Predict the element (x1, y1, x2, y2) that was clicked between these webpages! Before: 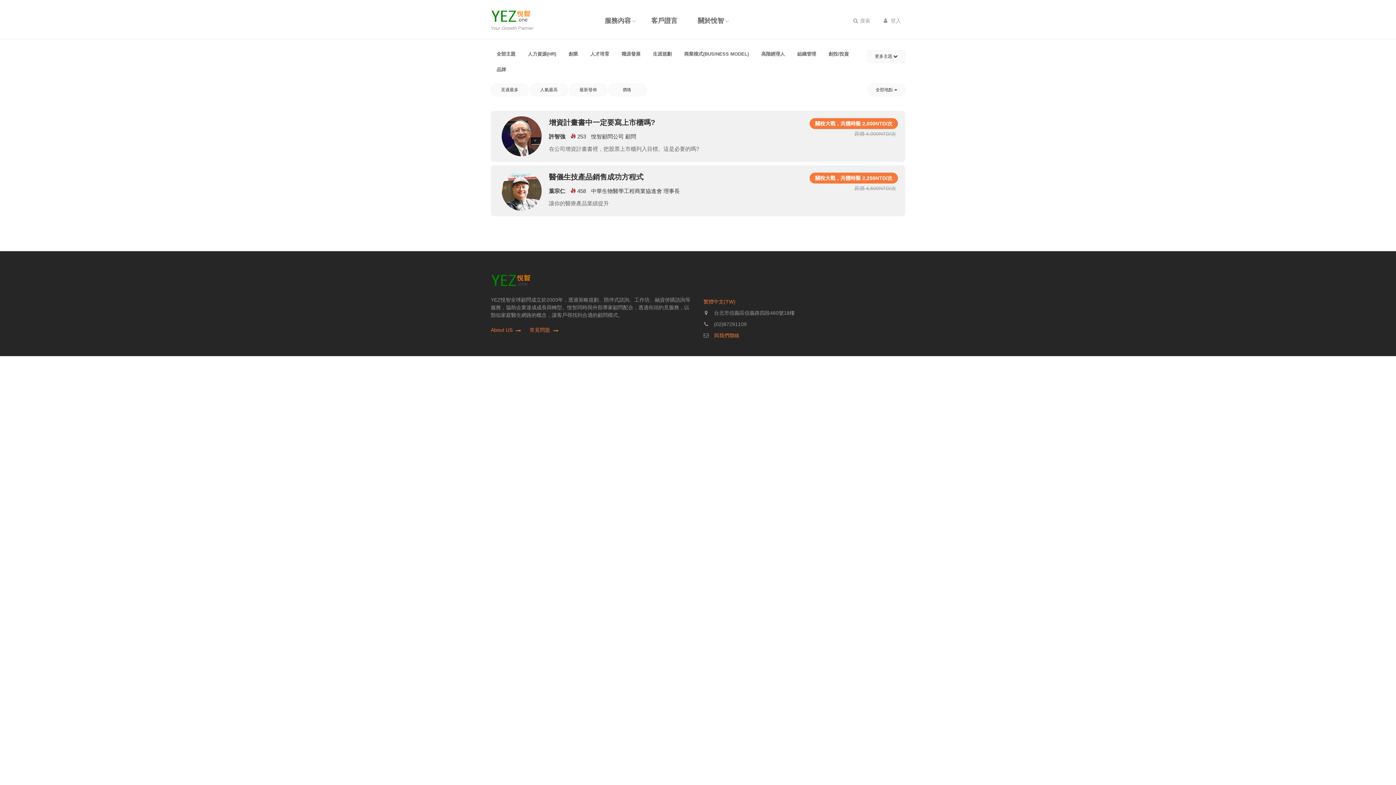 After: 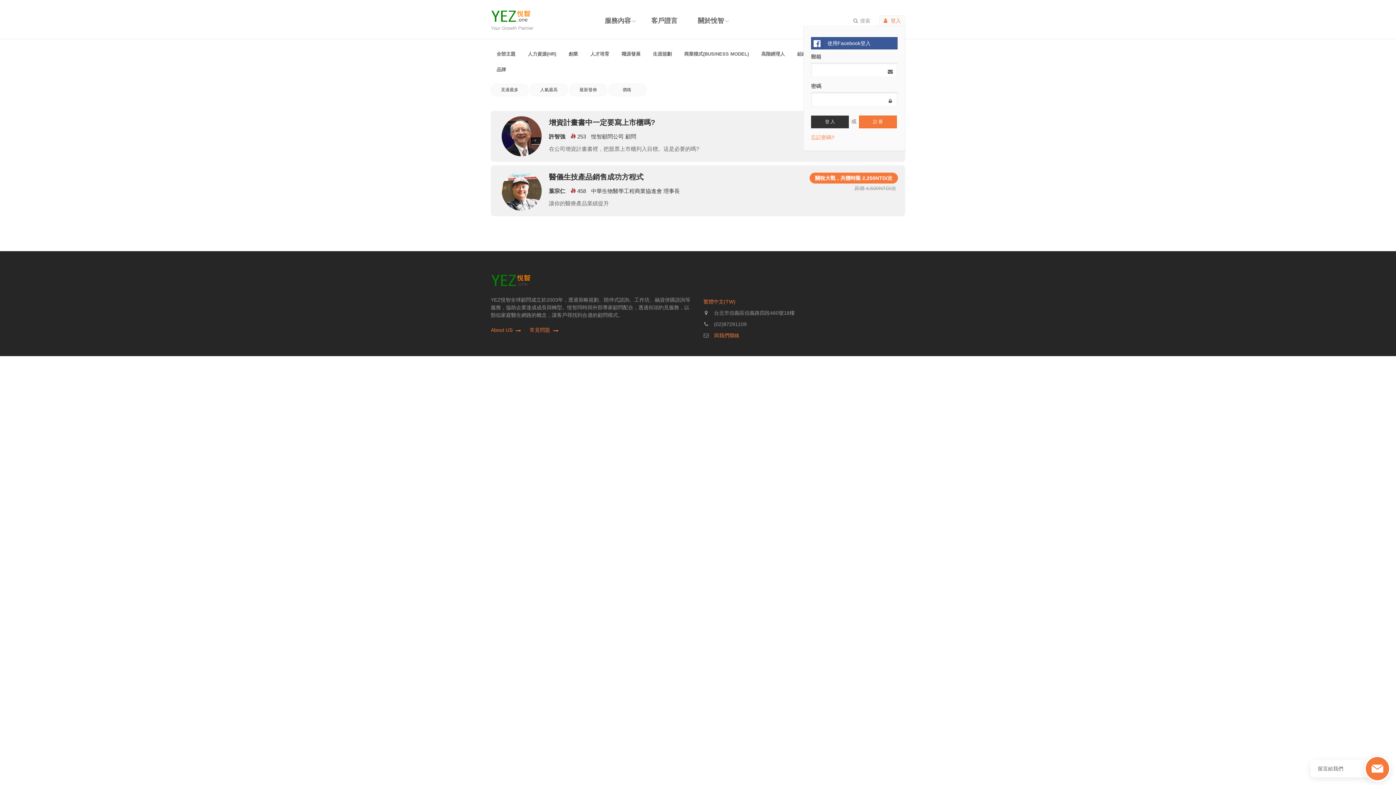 Action: label:  登入 bbox: (880, 15, 905, 25)